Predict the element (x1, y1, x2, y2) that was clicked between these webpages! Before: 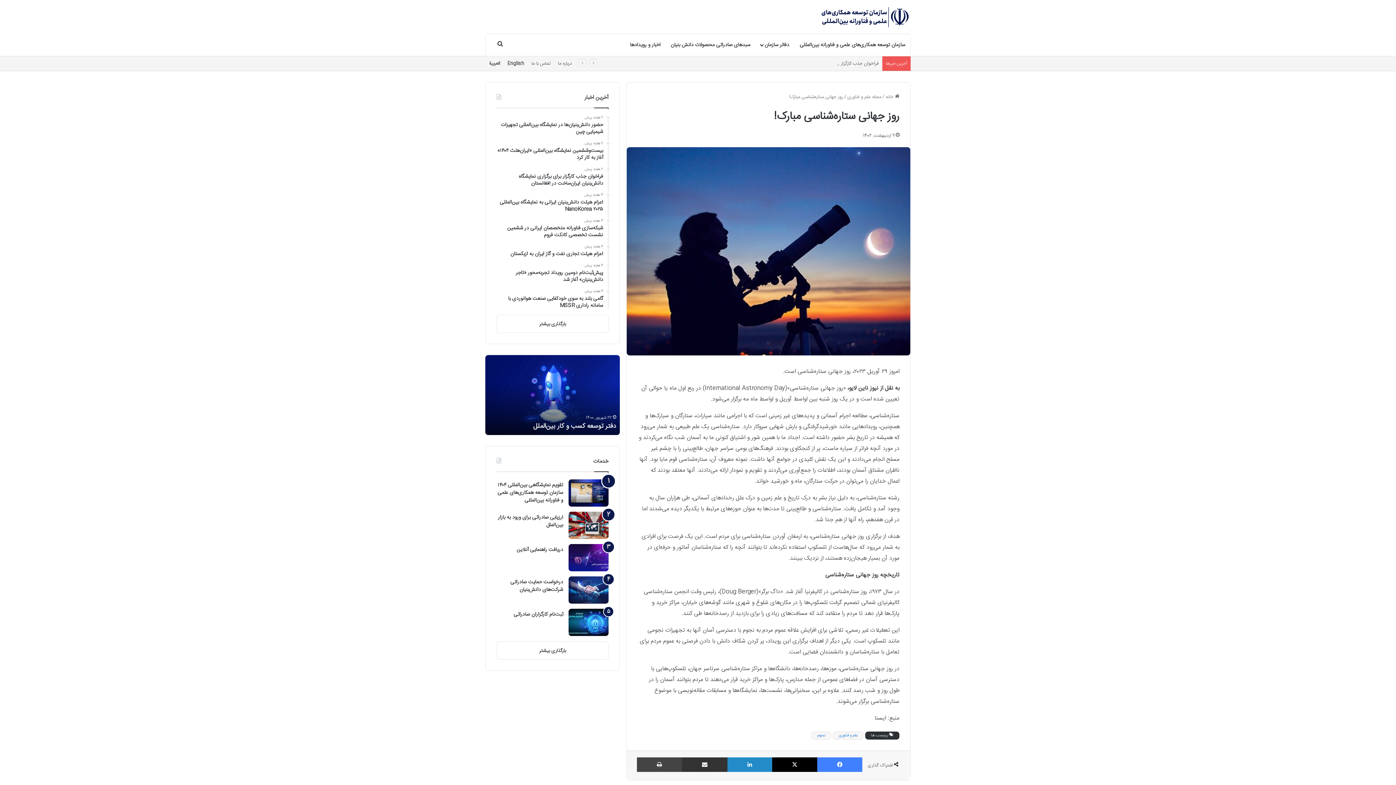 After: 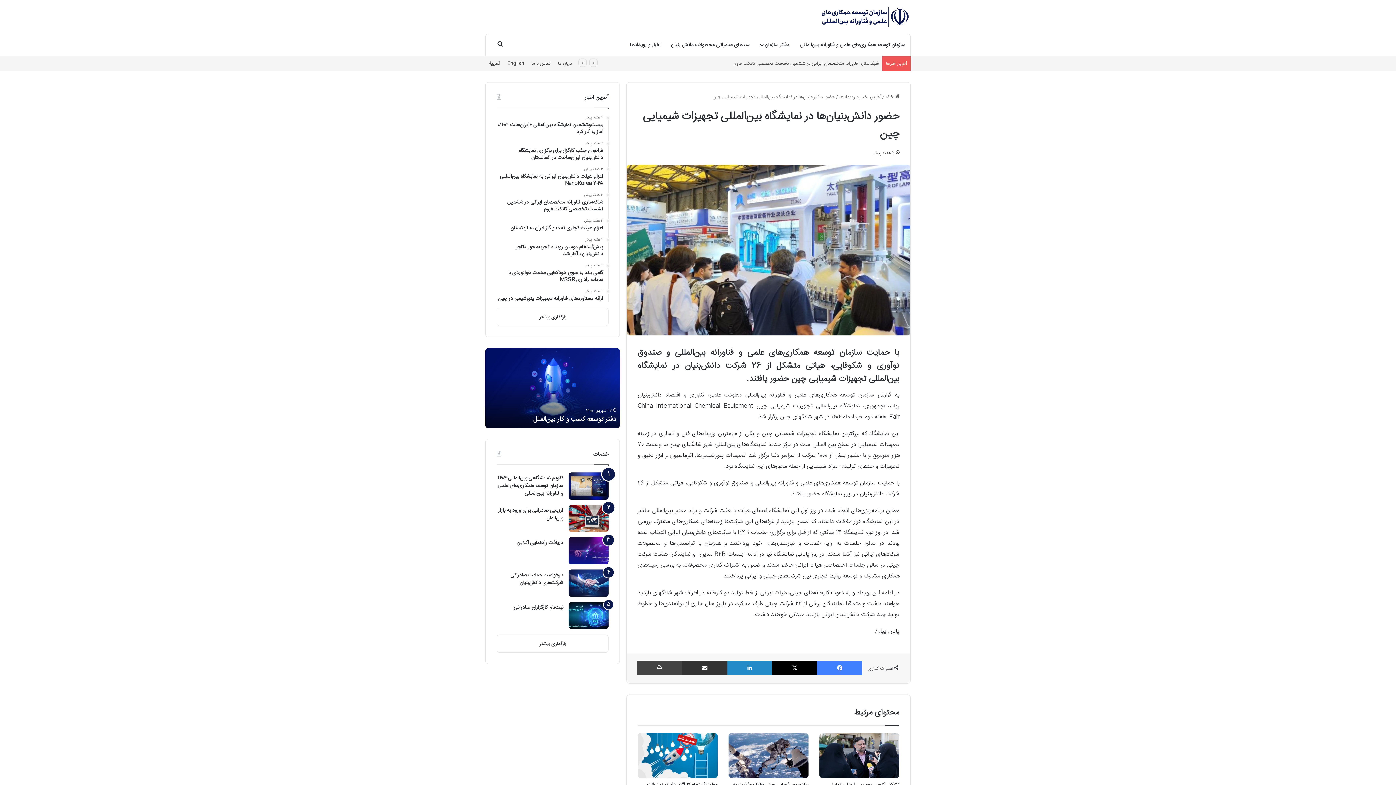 Action: label: 2 هفته پیش
حضور دانش‌بنیان‌ها در نمایشگاه بین‌المللی تجهیزات شیمیایی چین bbox: (496, 115, 603, 135)